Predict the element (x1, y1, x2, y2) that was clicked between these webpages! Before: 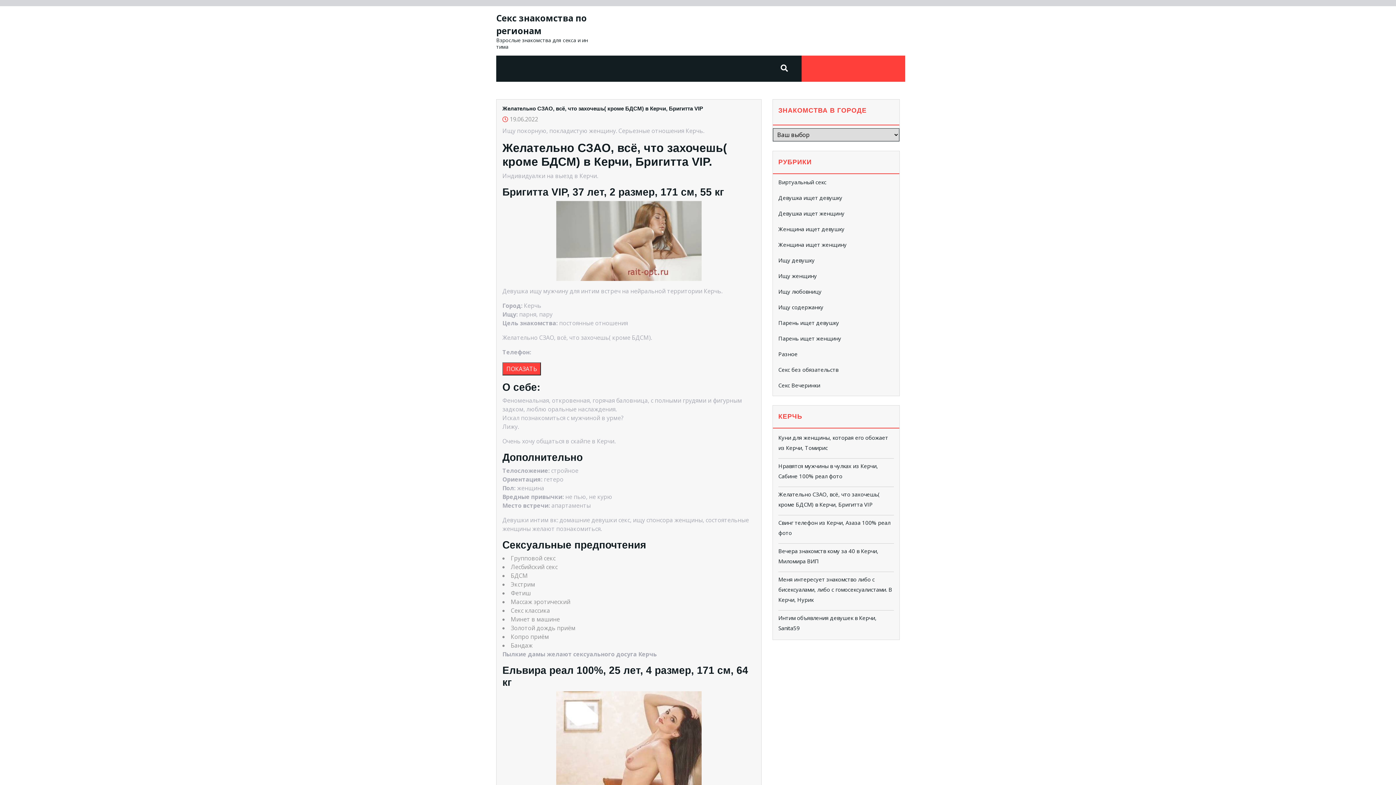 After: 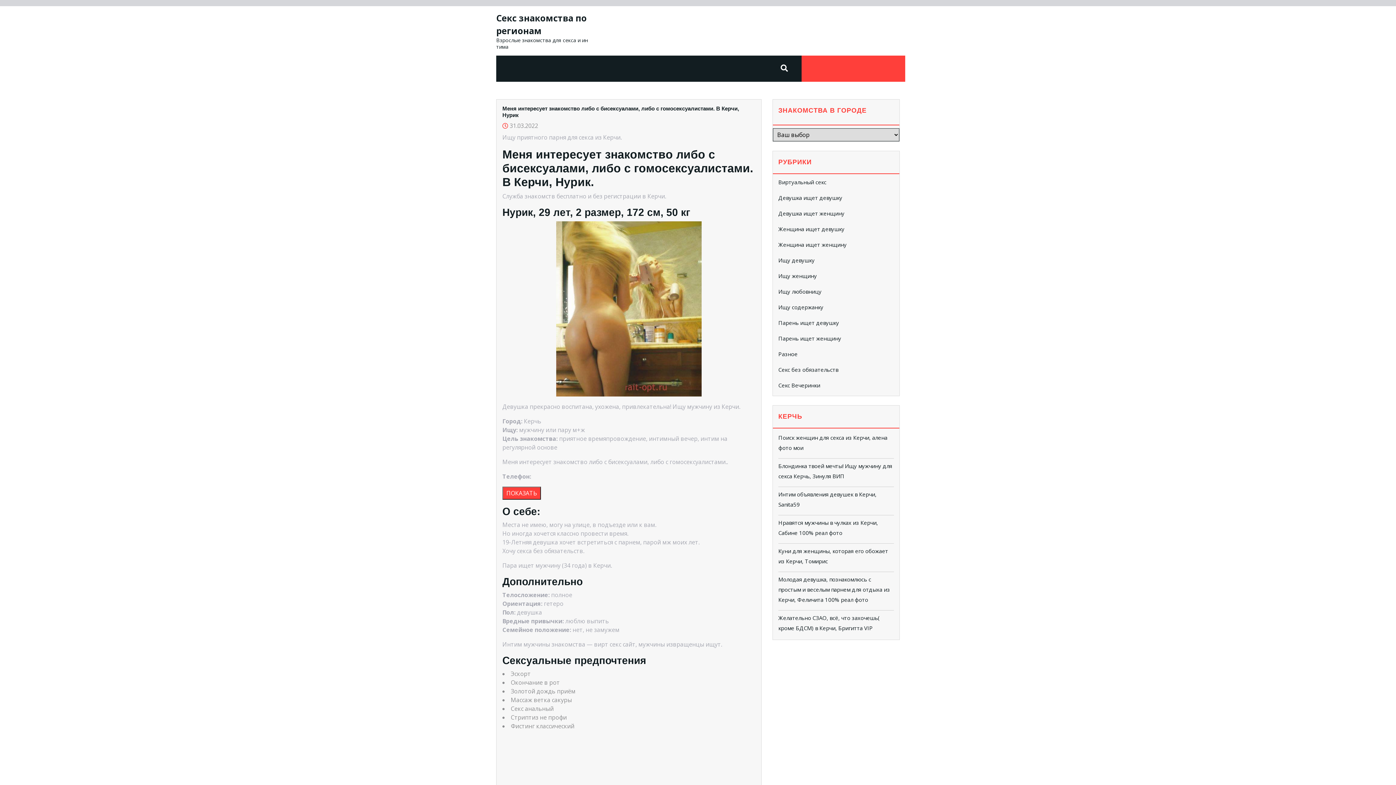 Action: bbox: (778, 576, 892, 603) label: Меня интересует знакомство либо с бисексуалами, либо с гомосексуалистами. В Керчи, Нурик